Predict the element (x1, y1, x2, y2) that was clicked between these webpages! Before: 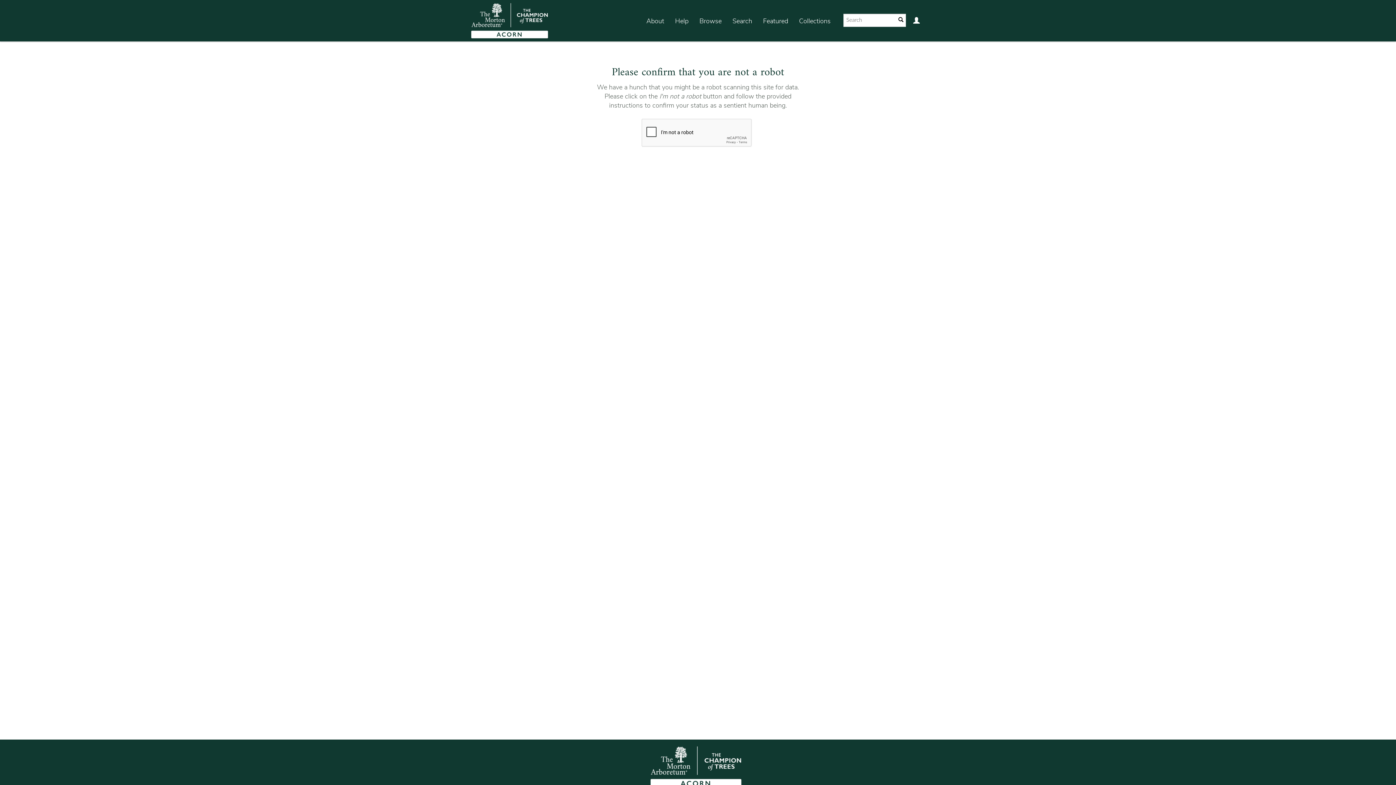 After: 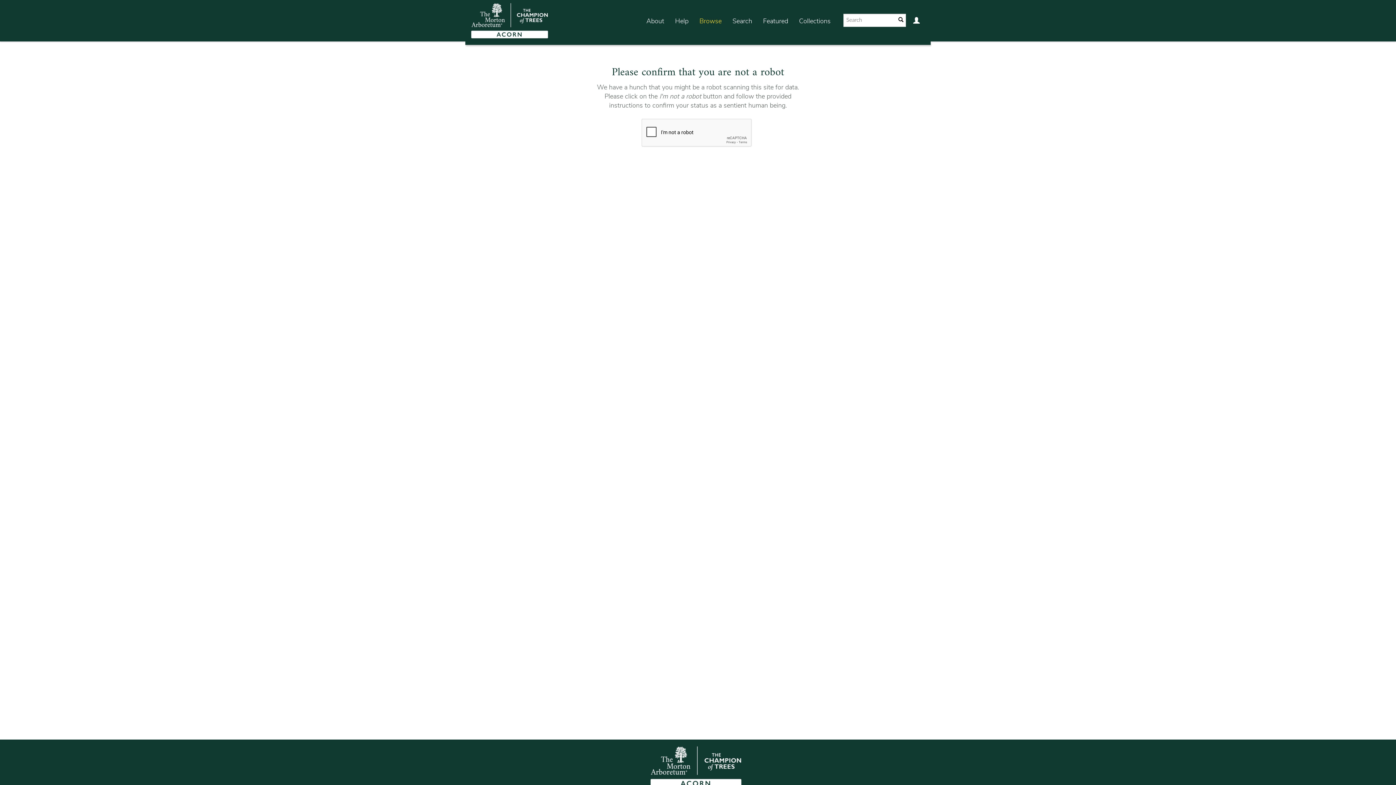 Action: bbox: (694, 7, 727, 35) label: Browse